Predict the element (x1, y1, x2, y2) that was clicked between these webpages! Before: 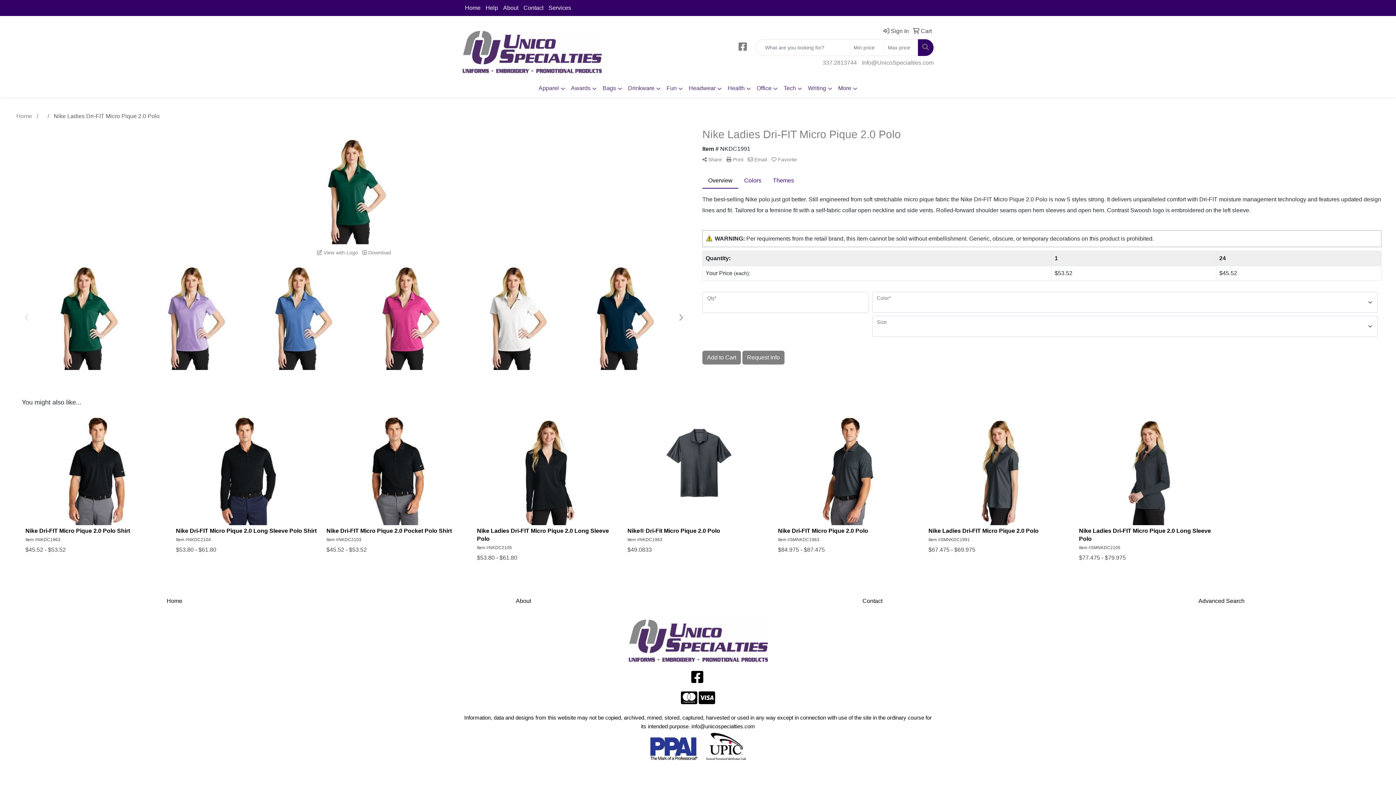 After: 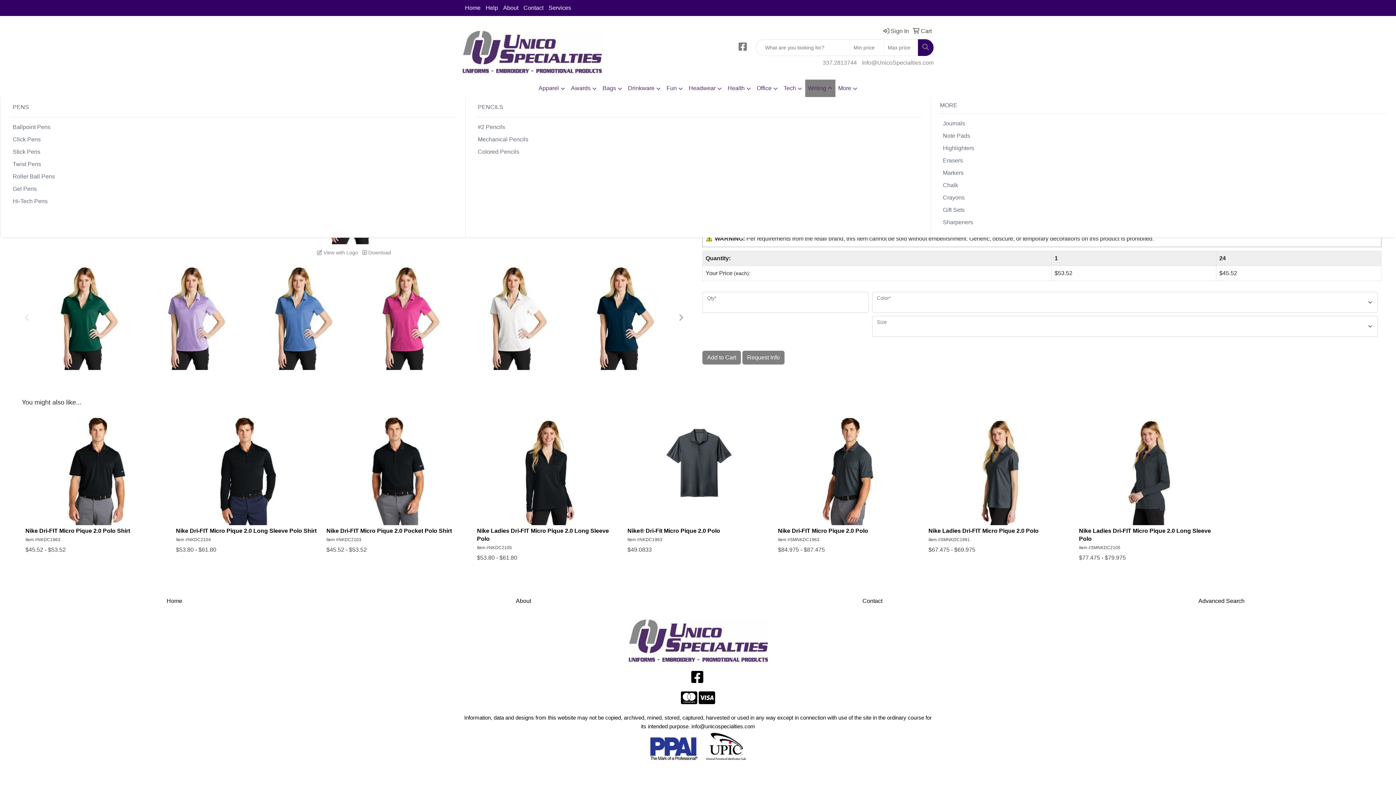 Action: label: Writing bbox: (805, 79, 835, 97)